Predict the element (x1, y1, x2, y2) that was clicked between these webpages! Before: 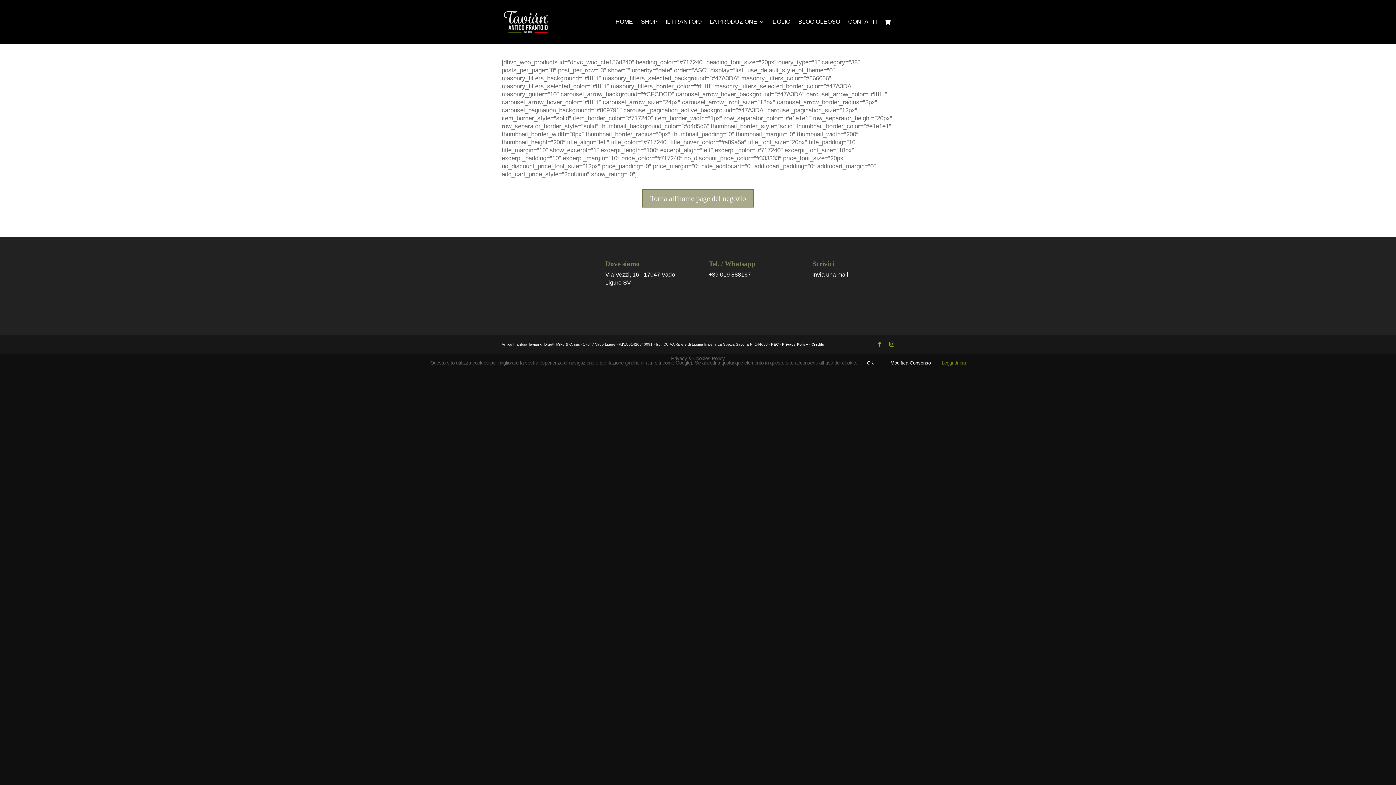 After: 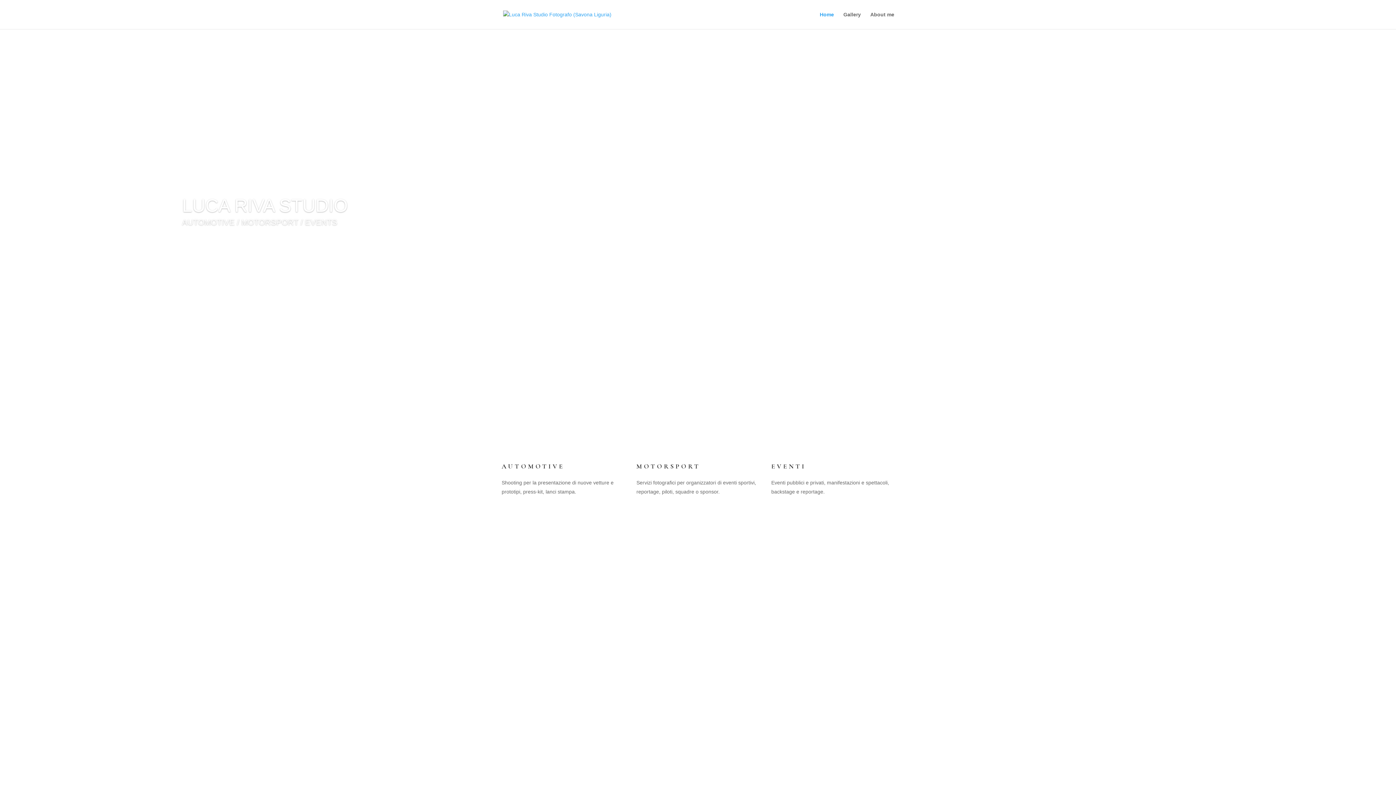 Action: label: Credits bbox: (811, 342, 824, 346)